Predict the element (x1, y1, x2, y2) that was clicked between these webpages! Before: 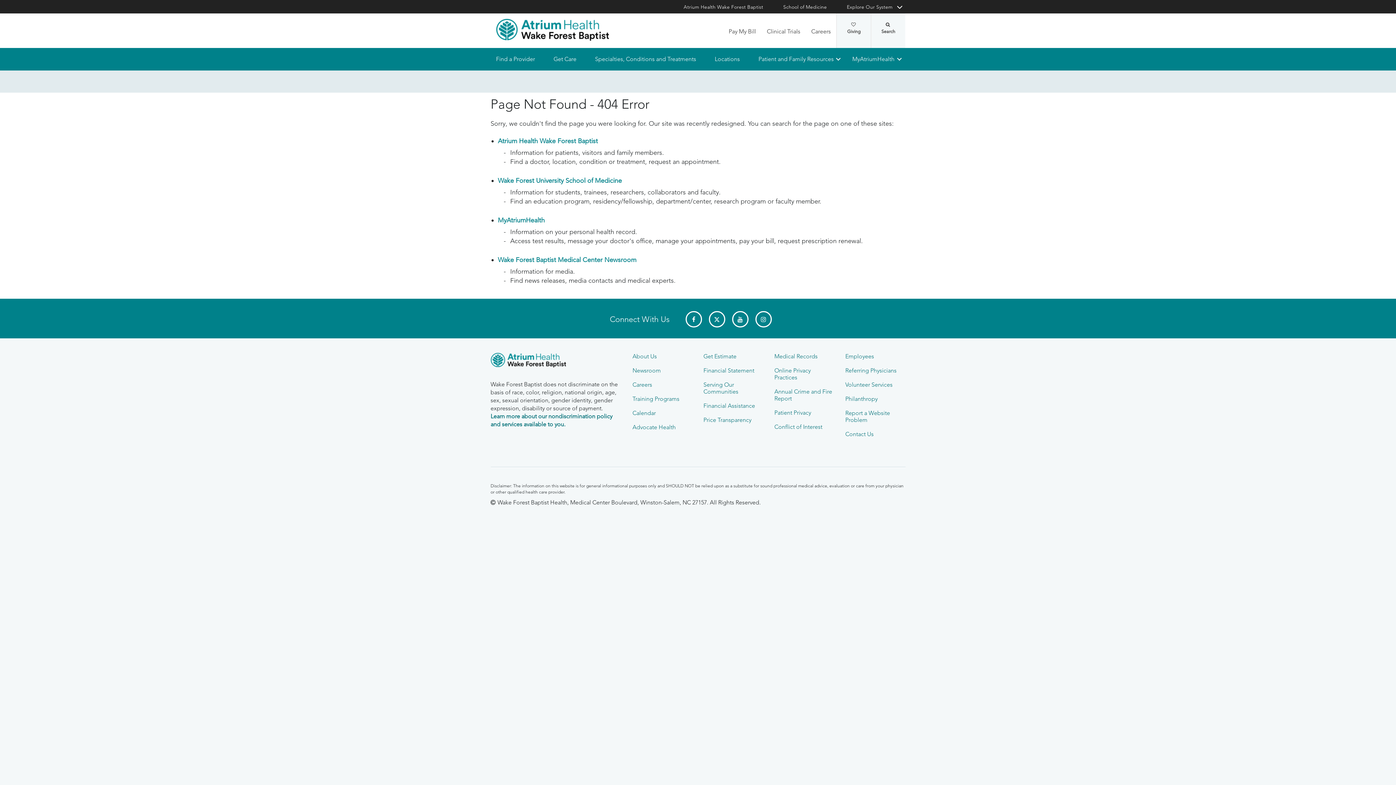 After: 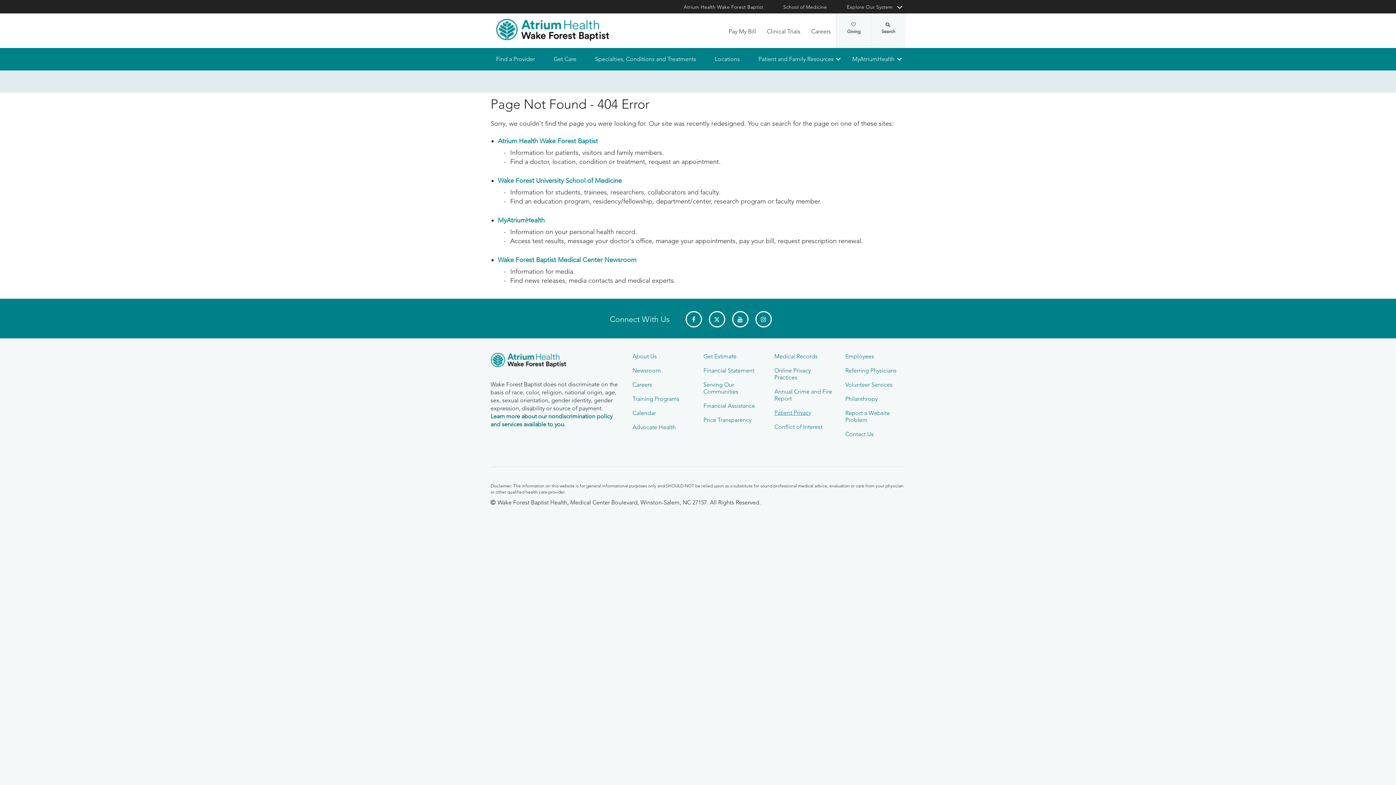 Action: bbox: (774, 409, 811, 416) label: Patient Privacy